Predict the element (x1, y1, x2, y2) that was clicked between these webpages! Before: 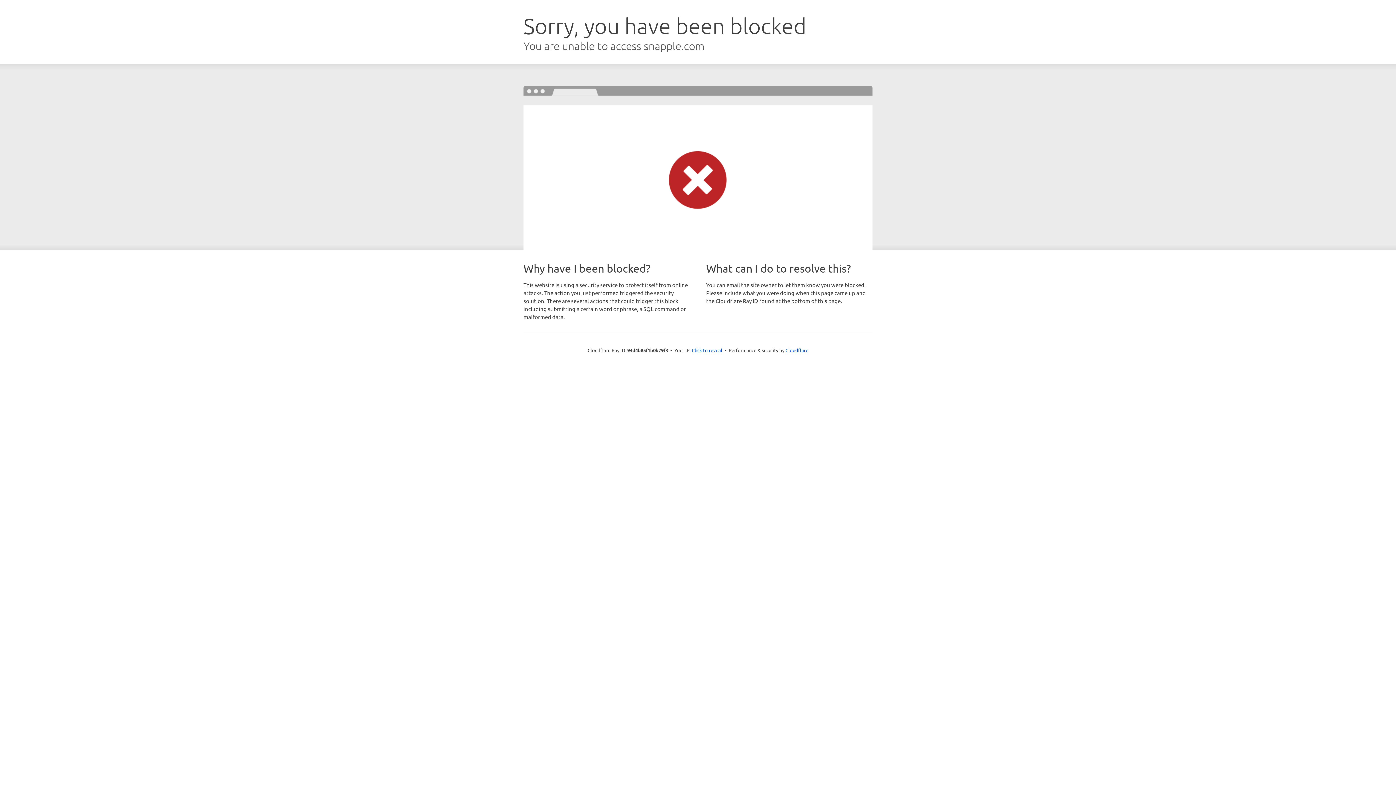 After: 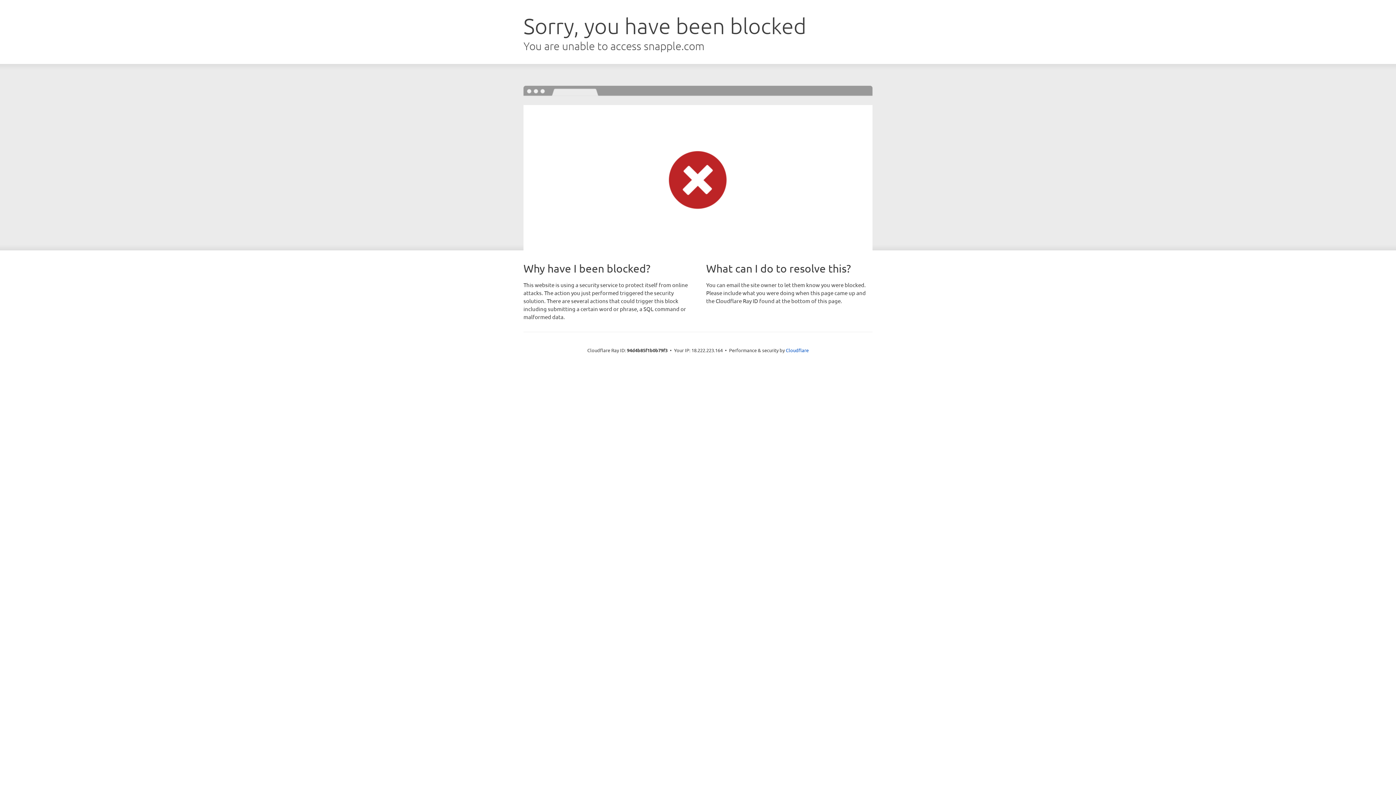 Action: label: Click to reveal bbox: (692, 346, 722, 353)